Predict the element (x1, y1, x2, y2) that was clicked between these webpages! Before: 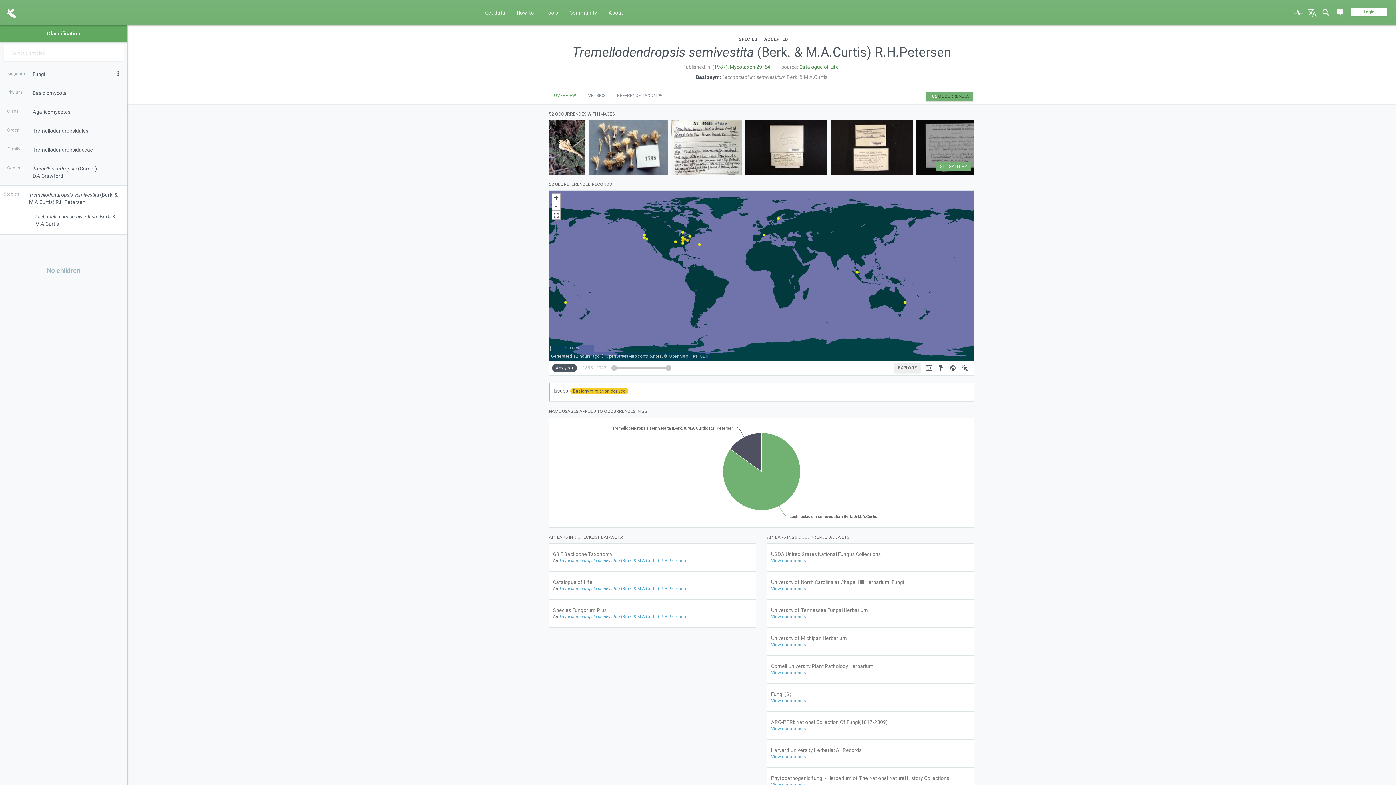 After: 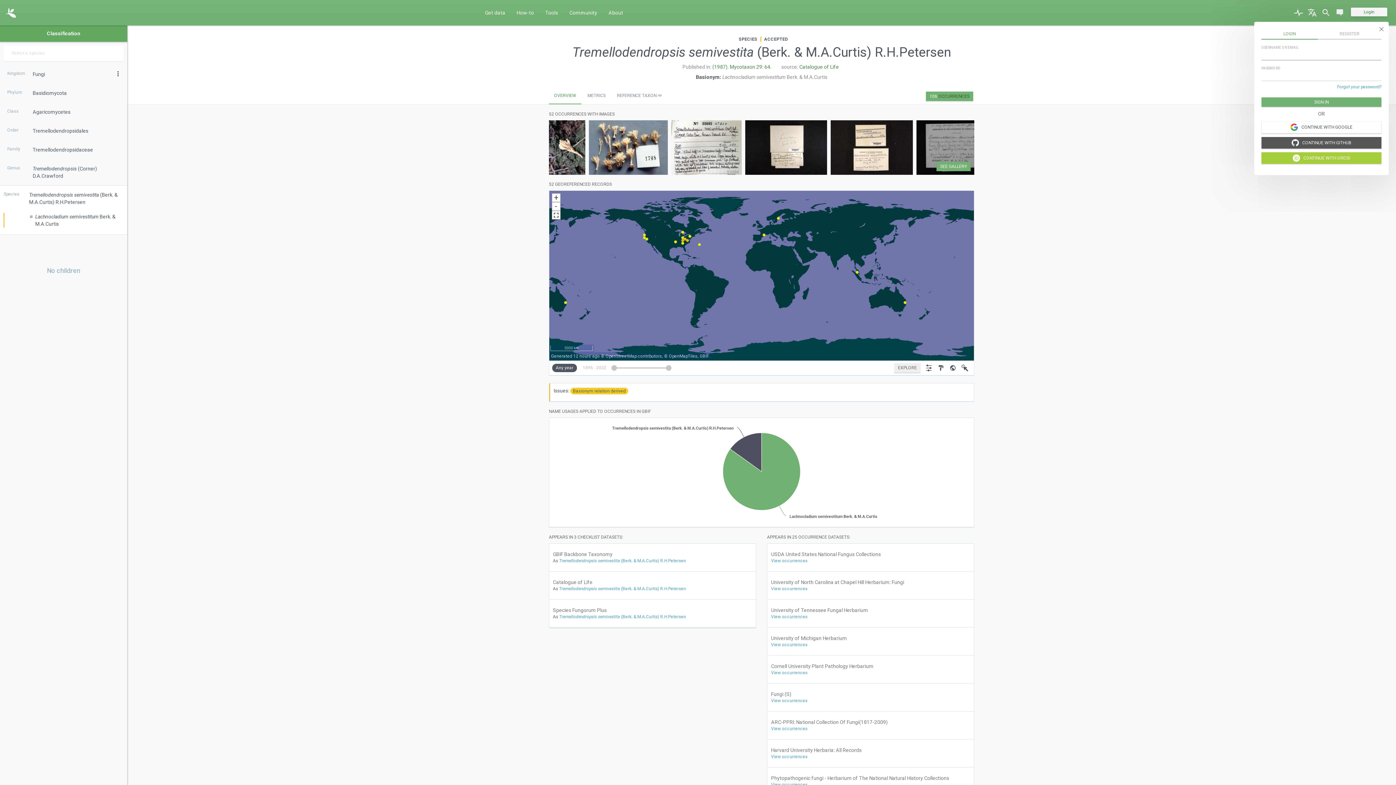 Action: bbox: (1347, 12, 1391, 17) label: Login